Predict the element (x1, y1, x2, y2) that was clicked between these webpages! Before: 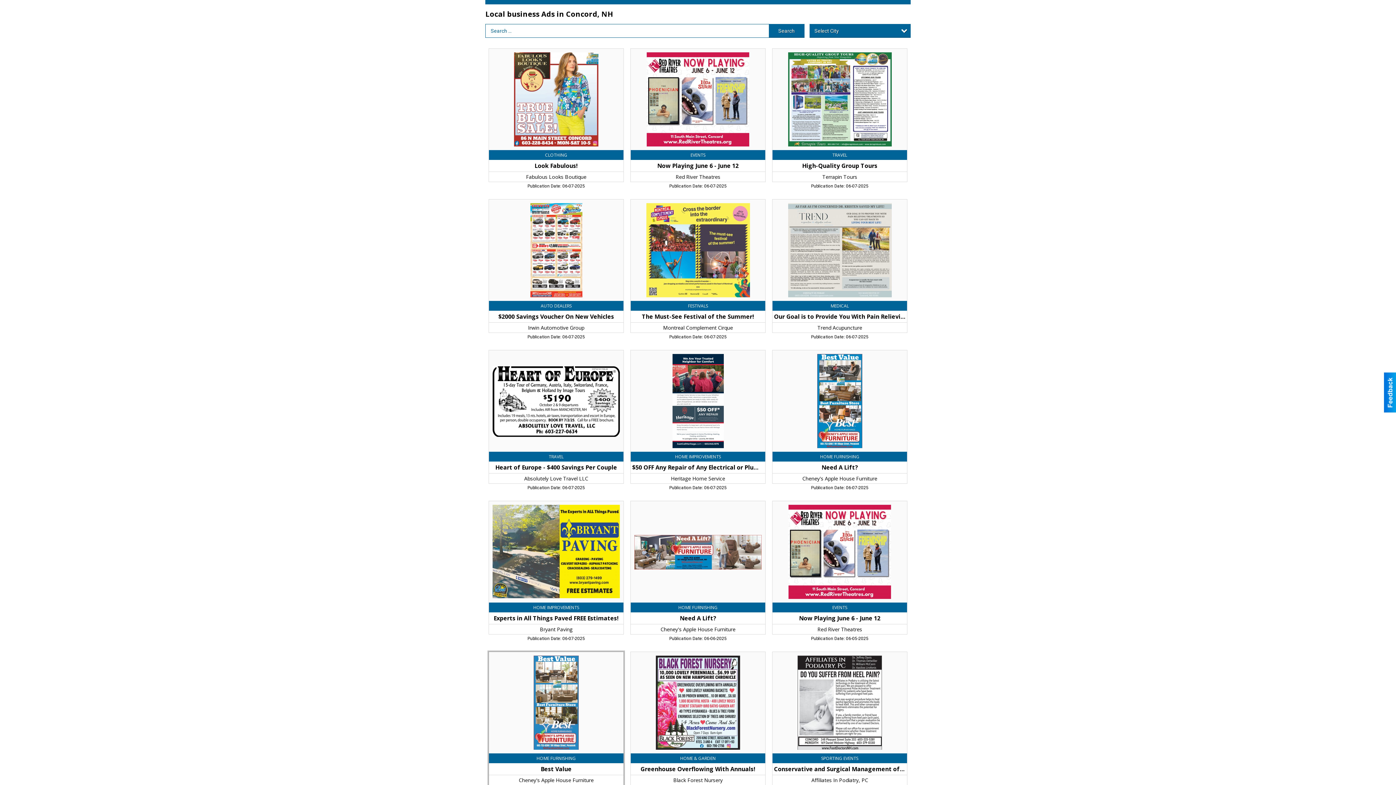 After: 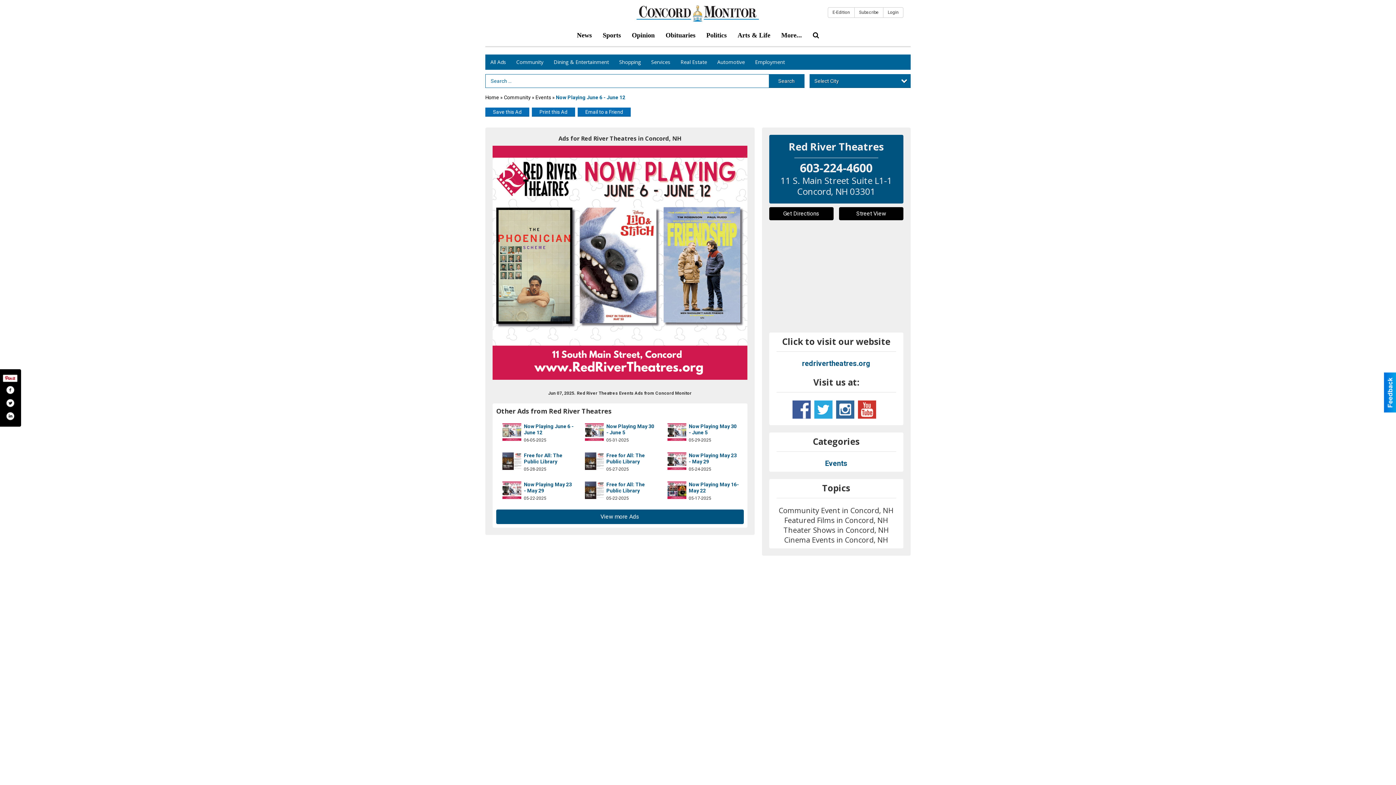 Action: label: Now Playing June 6 - June 12, Red River Theatres, Concord, NH bbox: (630, 48, 765, 181)